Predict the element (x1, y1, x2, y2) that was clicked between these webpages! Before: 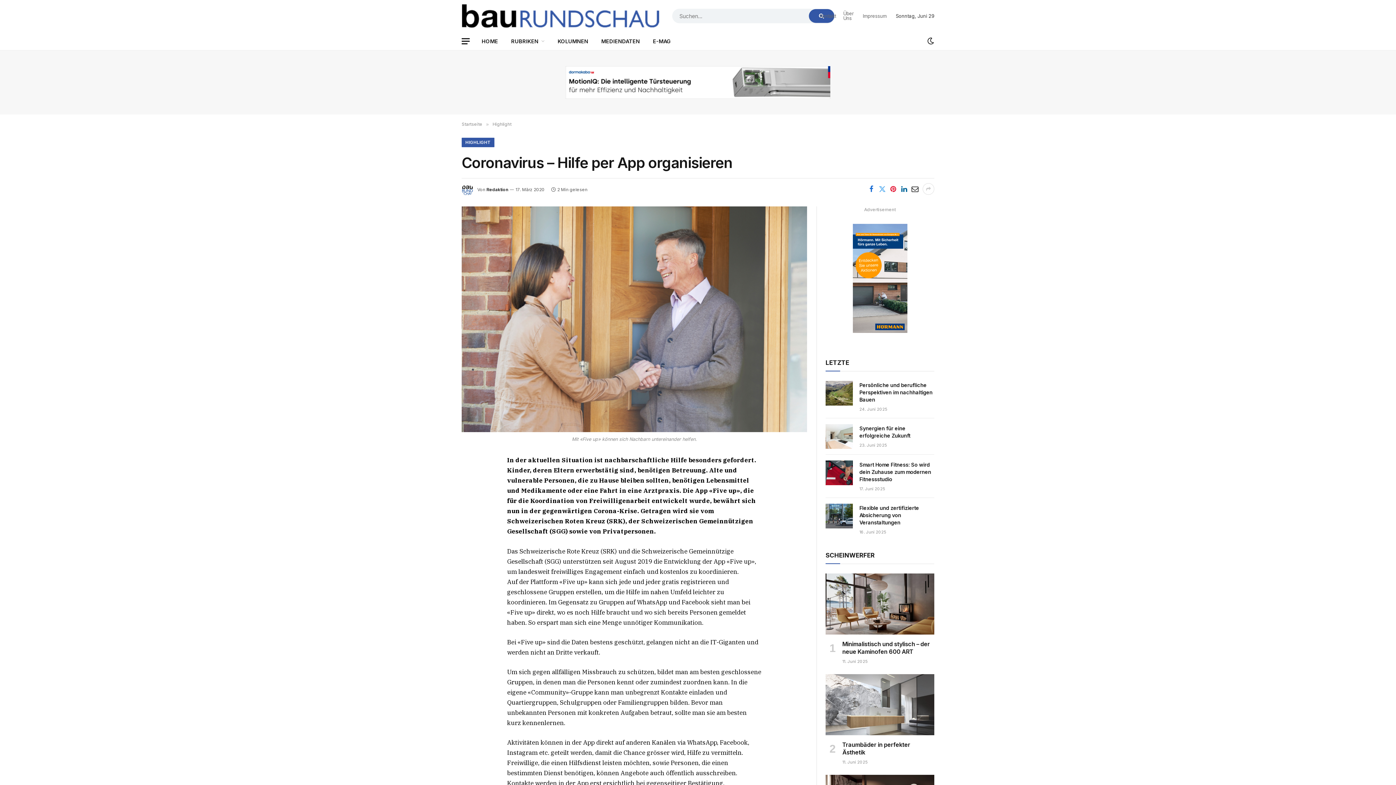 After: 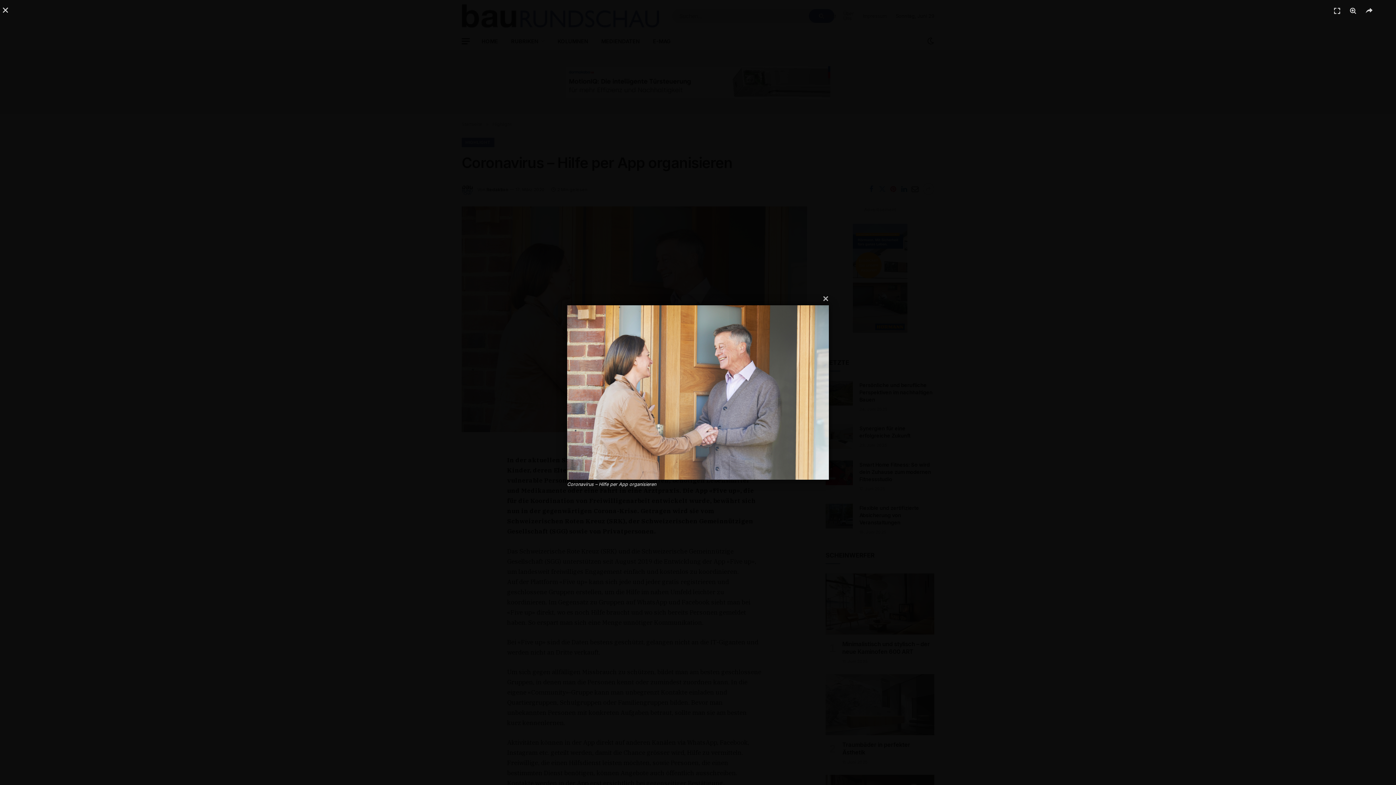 Action: bbox: (461, 206, 807, 432)